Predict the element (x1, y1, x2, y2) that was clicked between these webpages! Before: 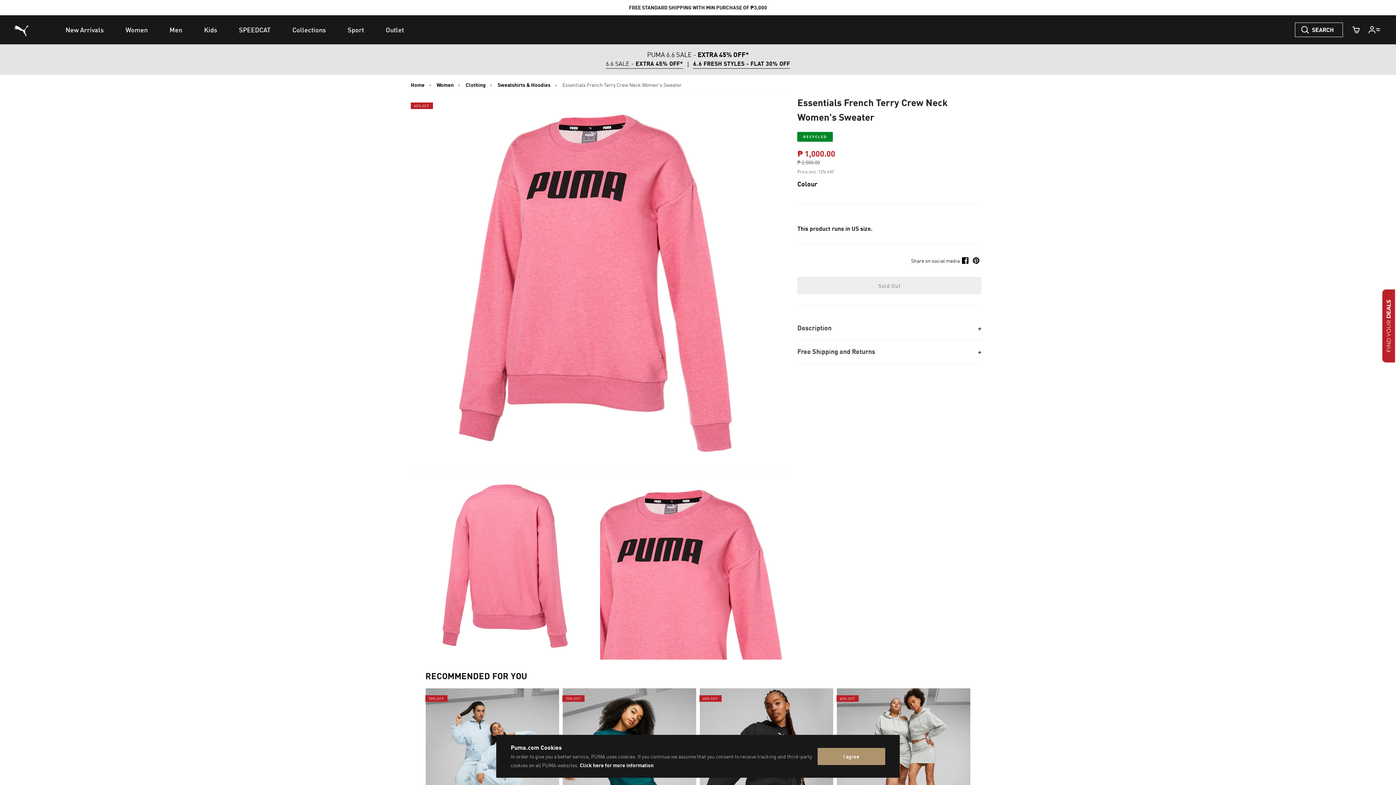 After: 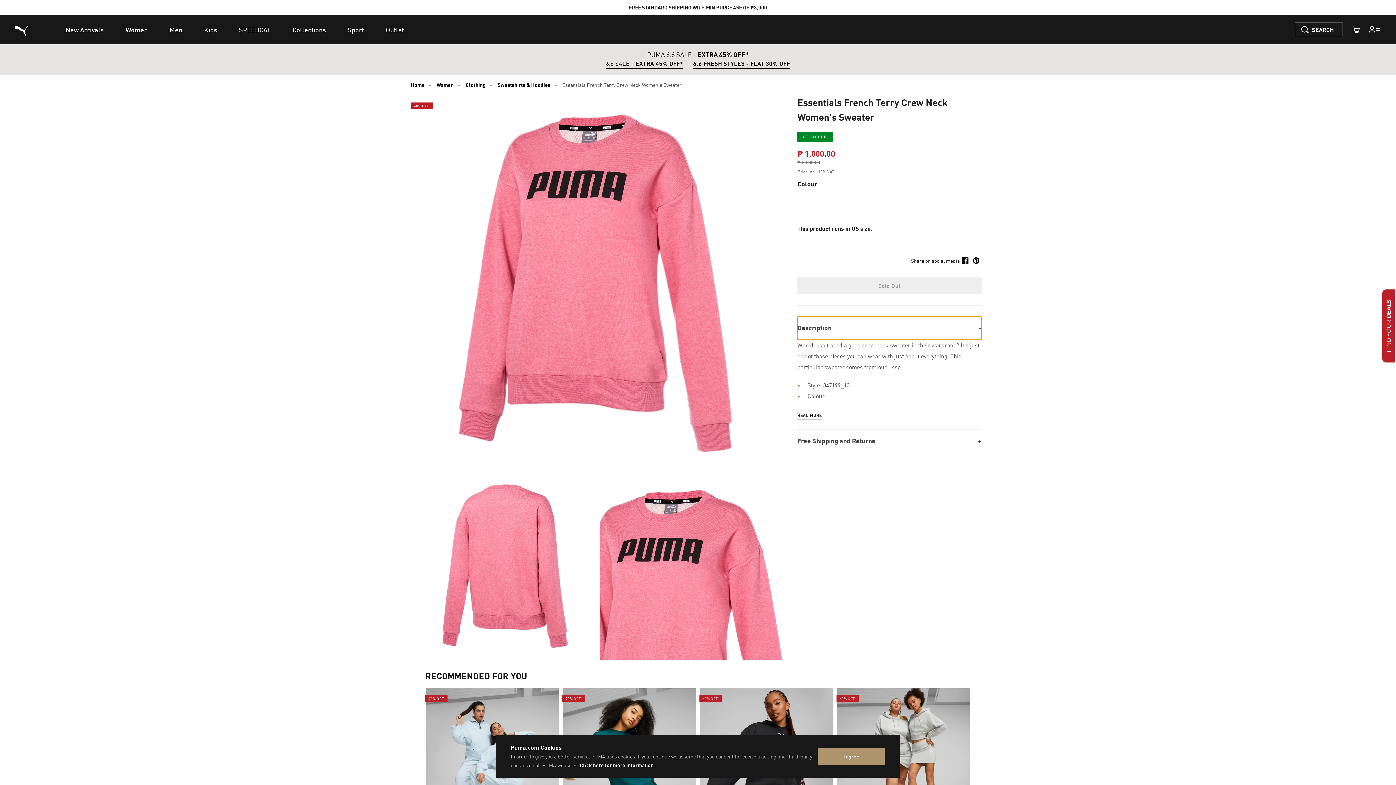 Action: bbox: (797, 324, 981, 347) label: Description